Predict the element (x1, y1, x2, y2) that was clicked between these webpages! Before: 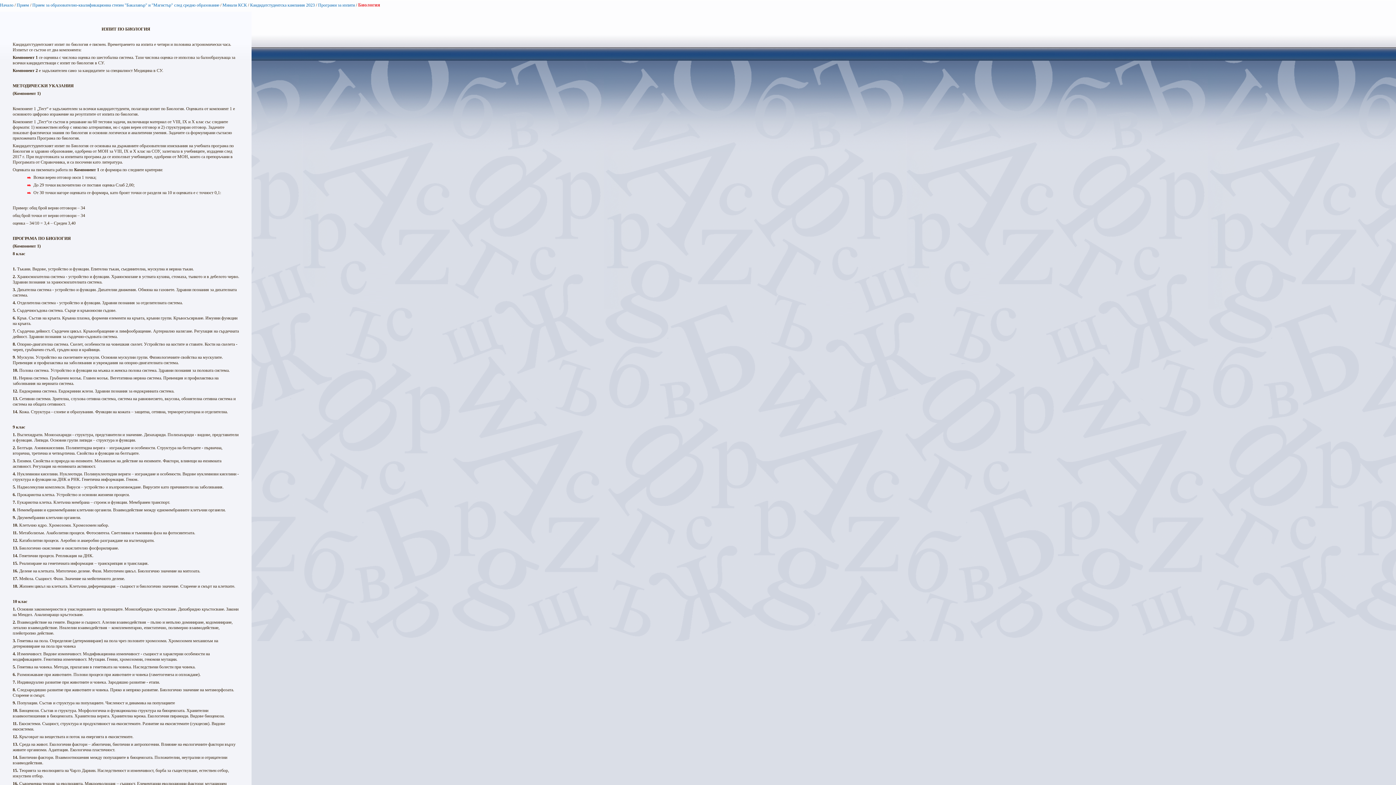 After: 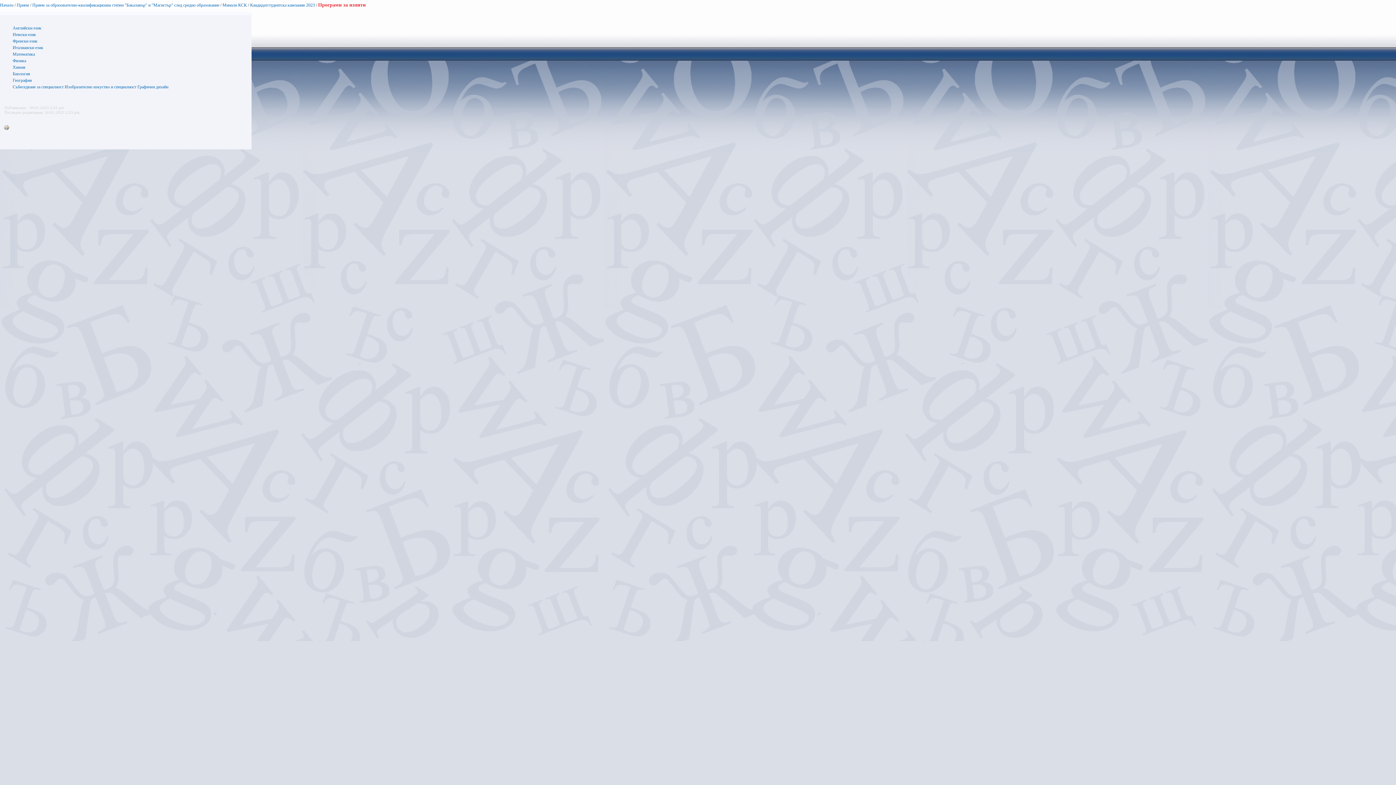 Action: label: Програми за изпити bbox: (318, 2, 354, 7)